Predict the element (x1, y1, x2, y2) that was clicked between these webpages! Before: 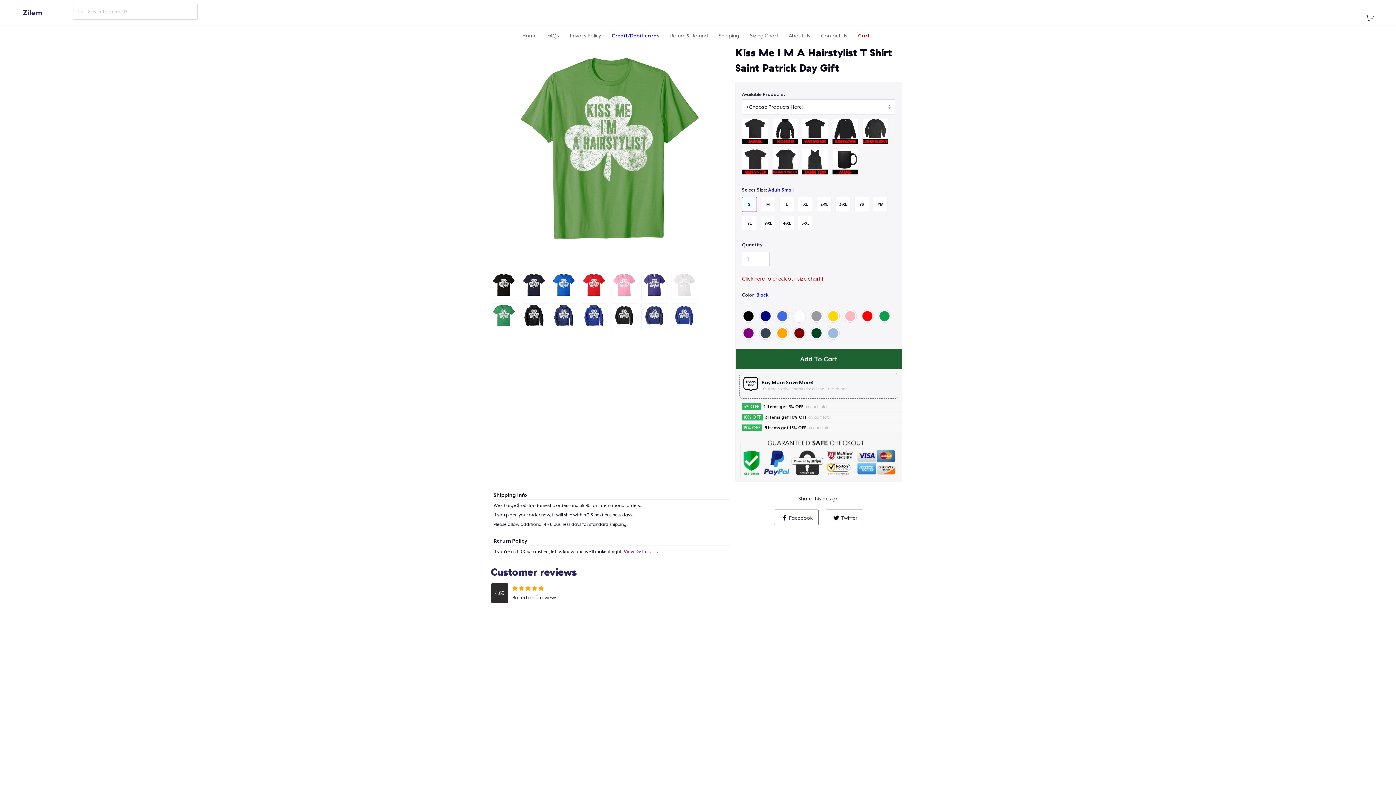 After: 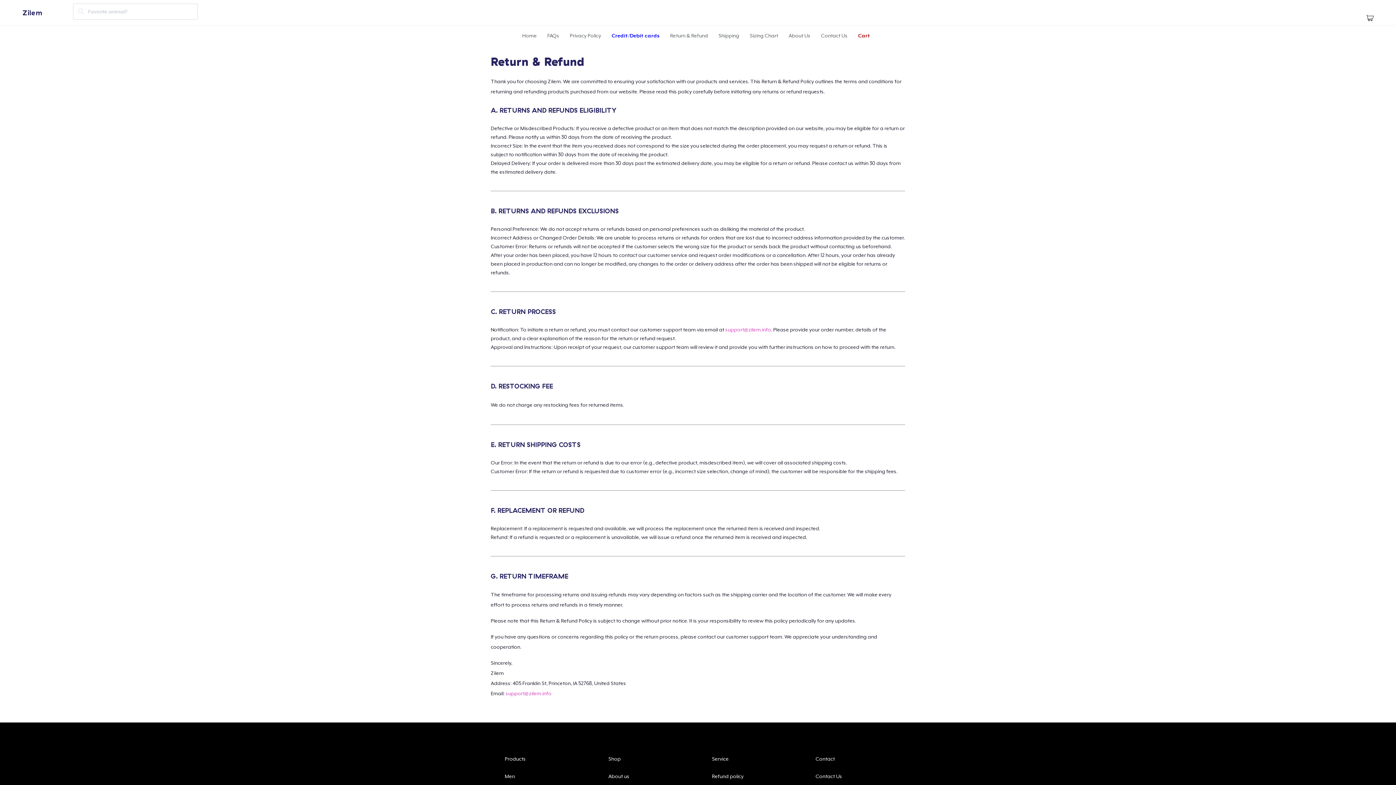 Action: bbox: (670, 32, 708, 38) label: Return & Refund